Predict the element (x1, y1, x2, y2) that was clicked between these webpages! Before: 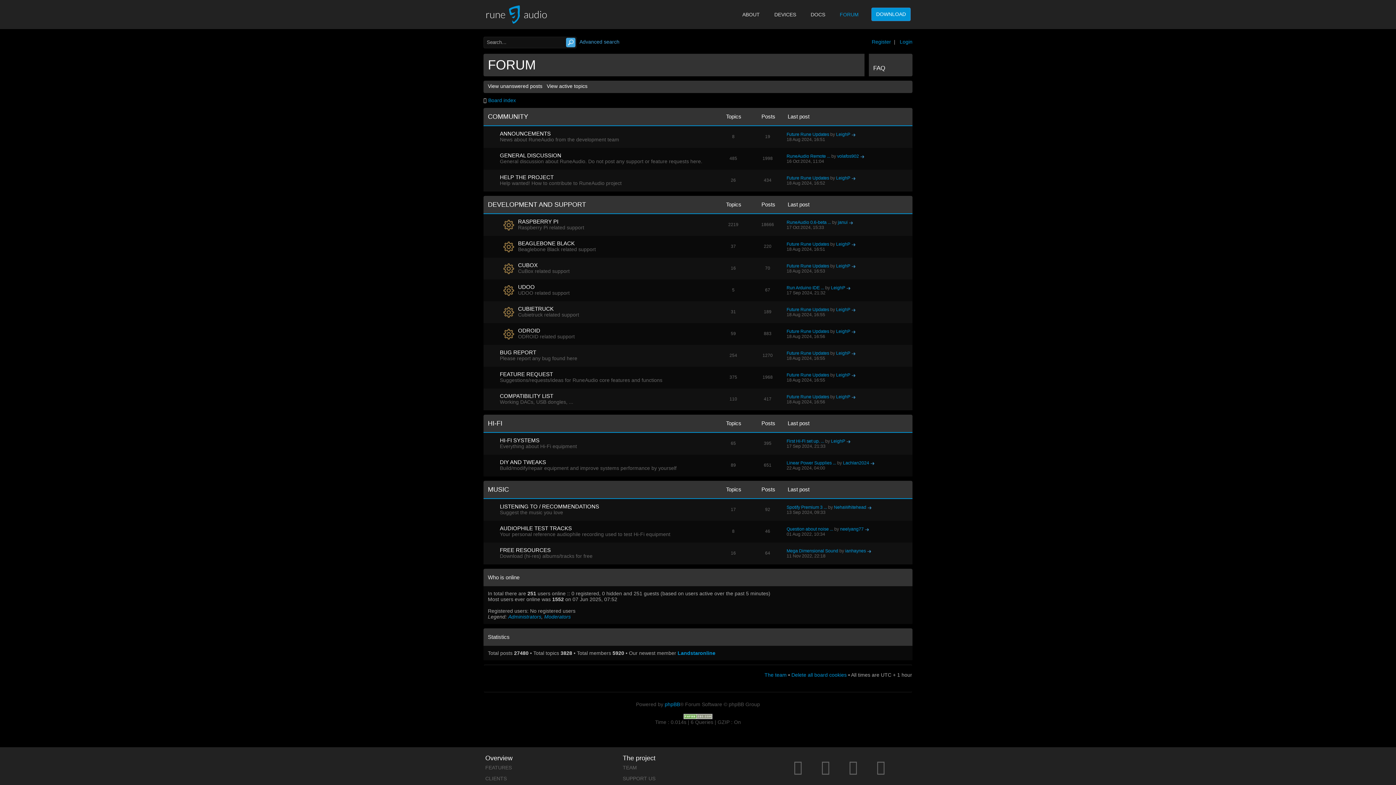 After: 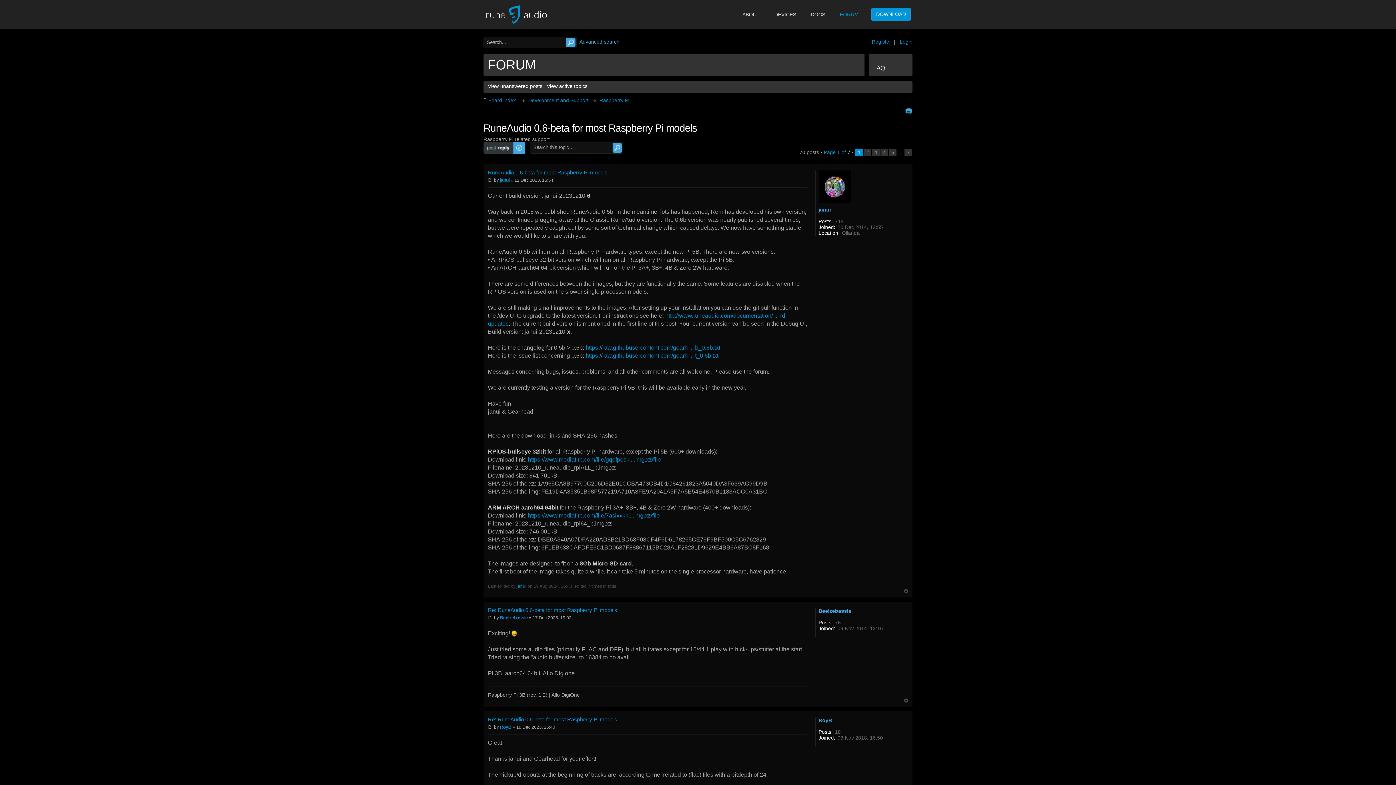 Action: label: RuneAudio 0.6-beta ... bbox: (786, 220, 831, 225)